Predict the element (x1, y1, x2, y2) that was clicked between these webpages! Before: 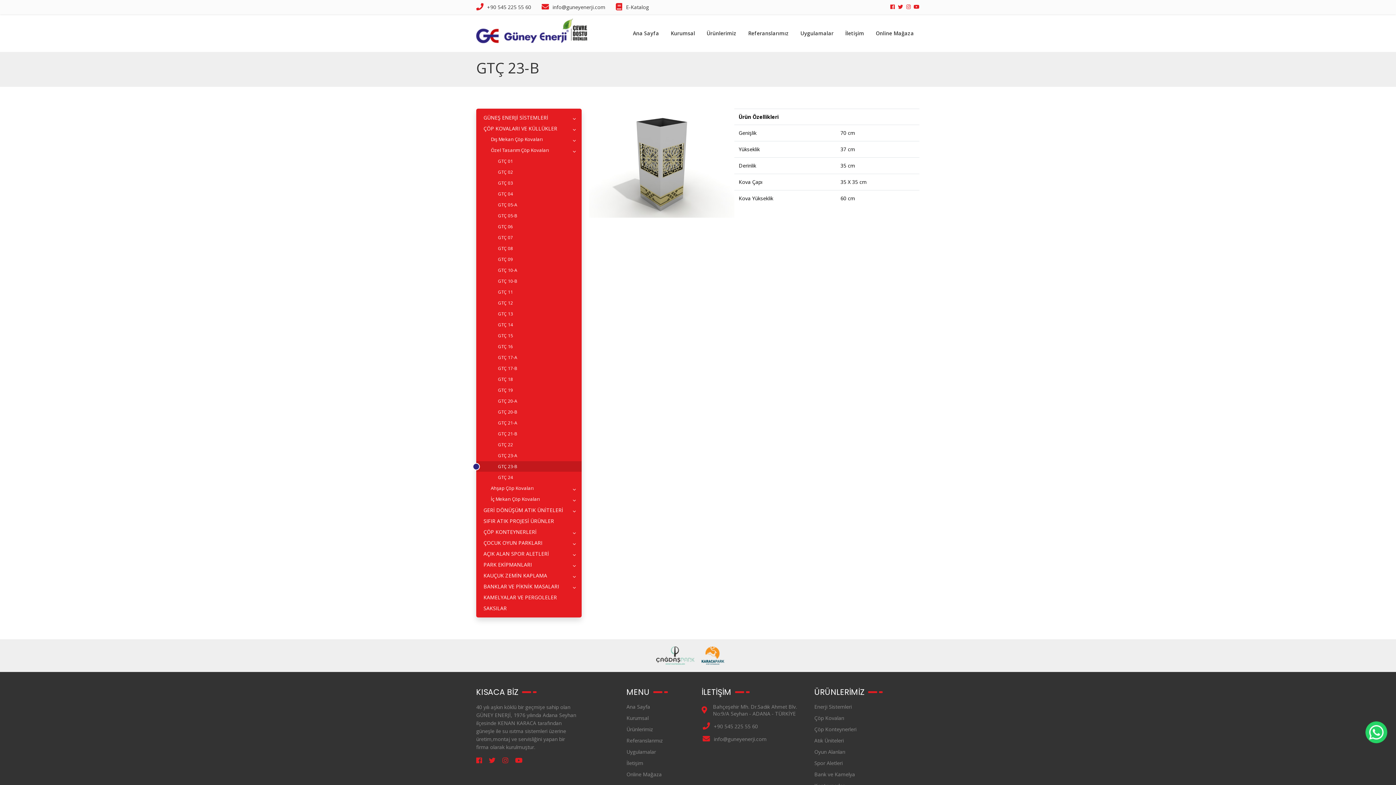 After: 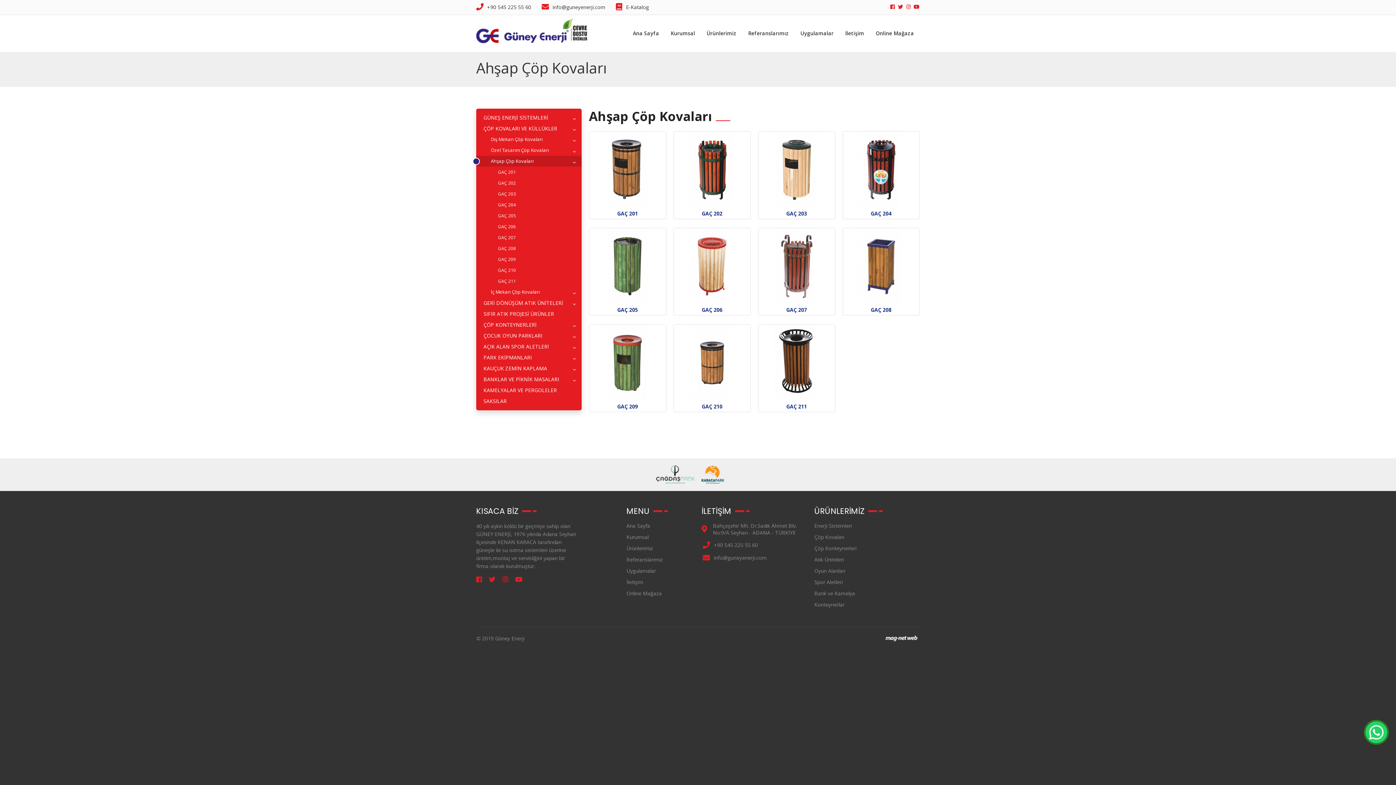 Action: bbox: (476, 483, 581, 493) label: Ahşap Çöp Kovaları